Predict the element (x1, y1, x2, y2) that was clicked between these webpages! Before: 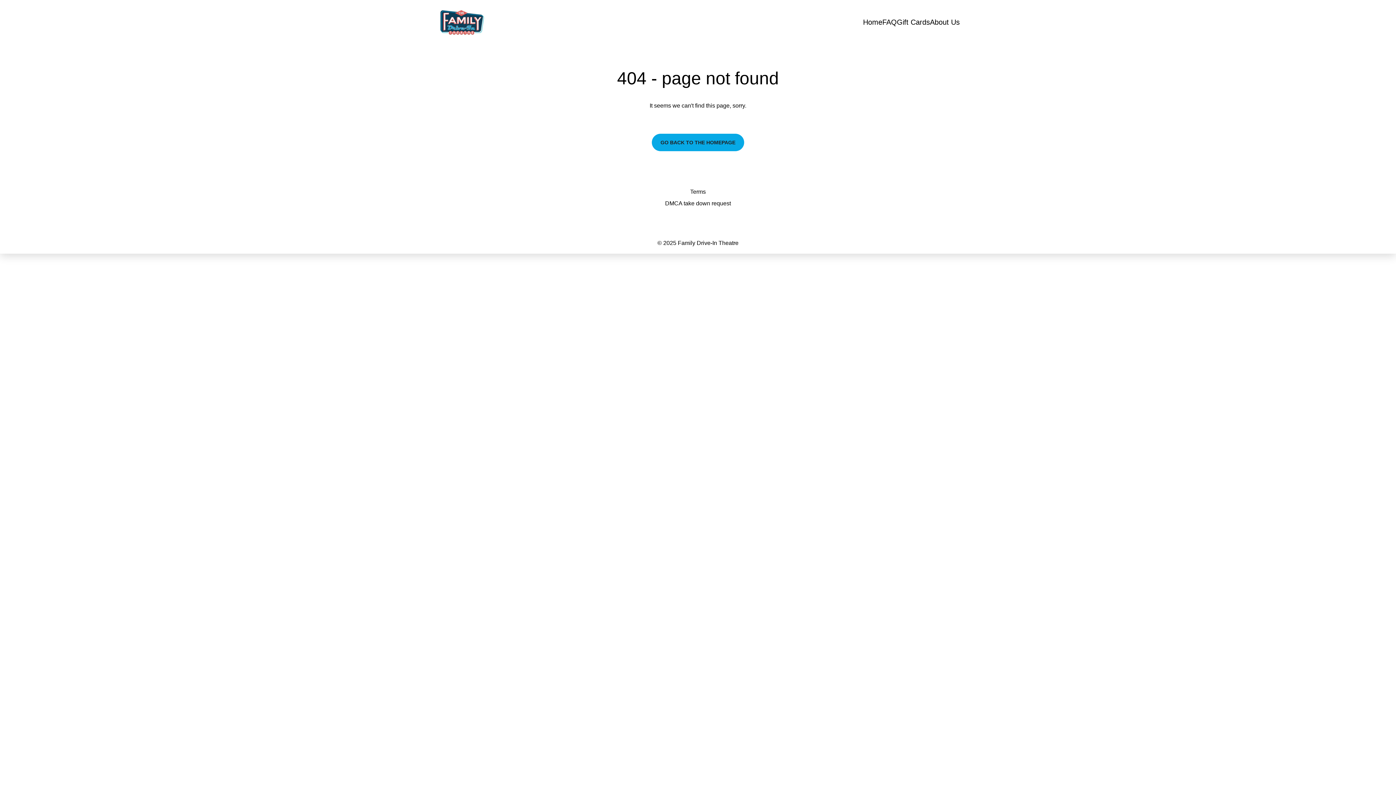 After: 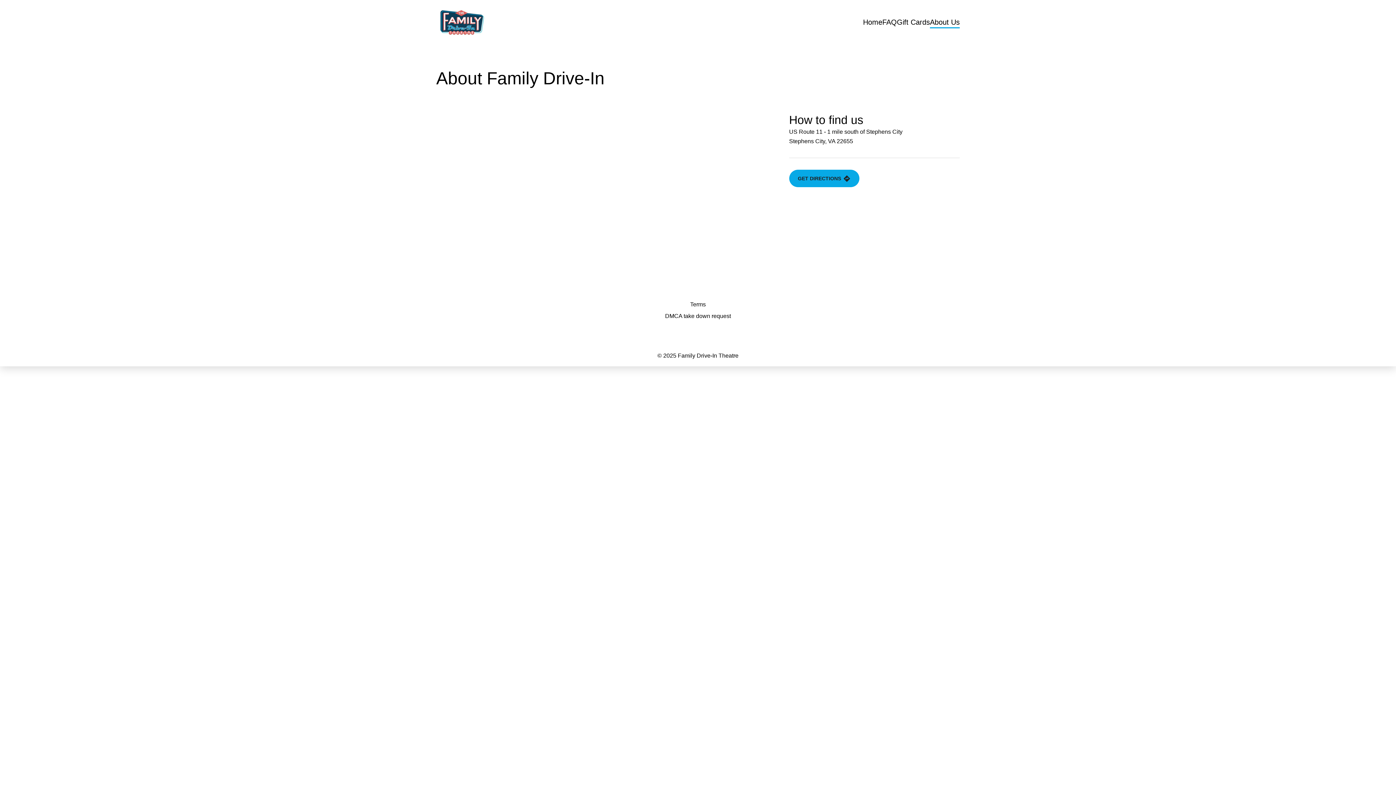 Action: label: About Us bbox: (930, 16, 960, 28)